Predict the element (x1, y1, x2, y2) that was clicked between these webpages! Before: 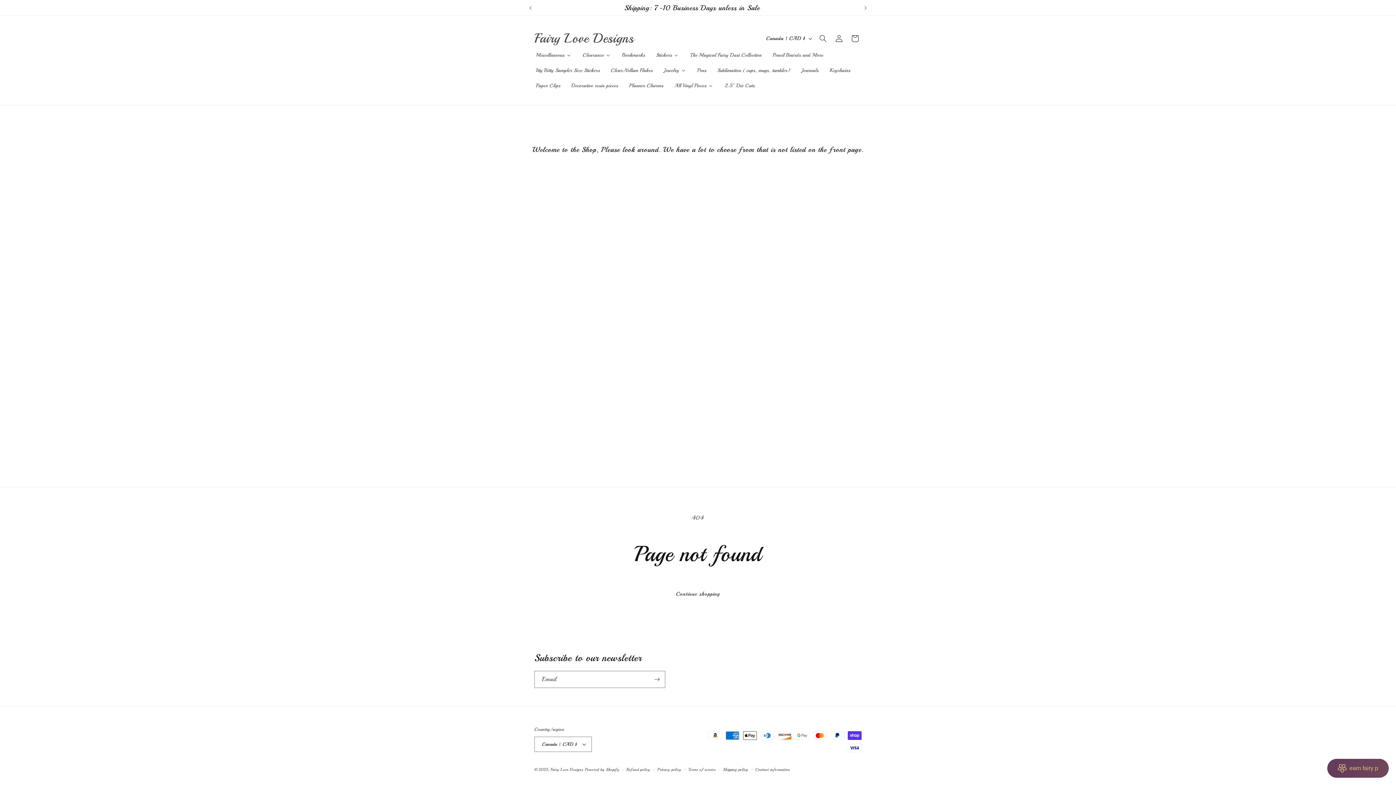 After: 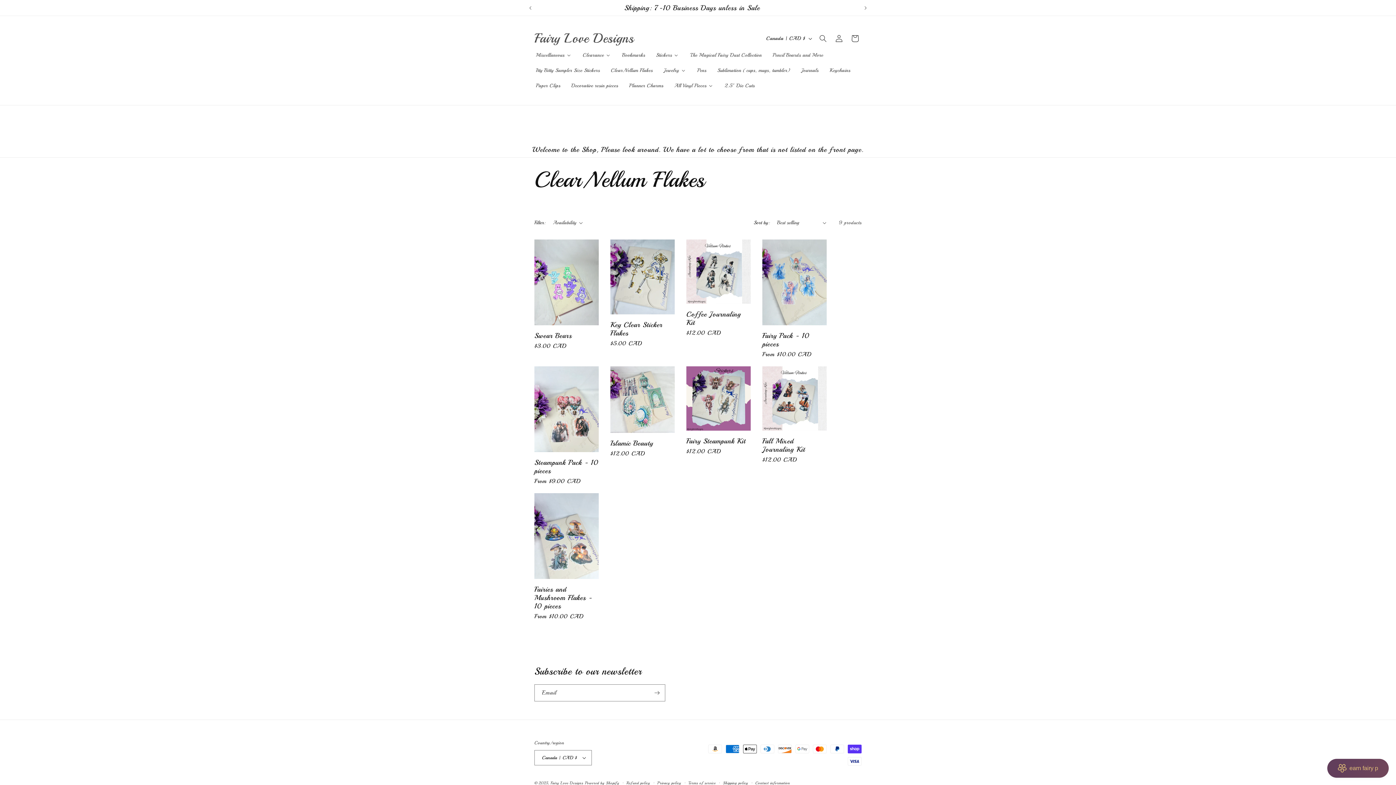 Action: bbox: (605, 62, 658, 78) label: Clear/Vellum Flakes